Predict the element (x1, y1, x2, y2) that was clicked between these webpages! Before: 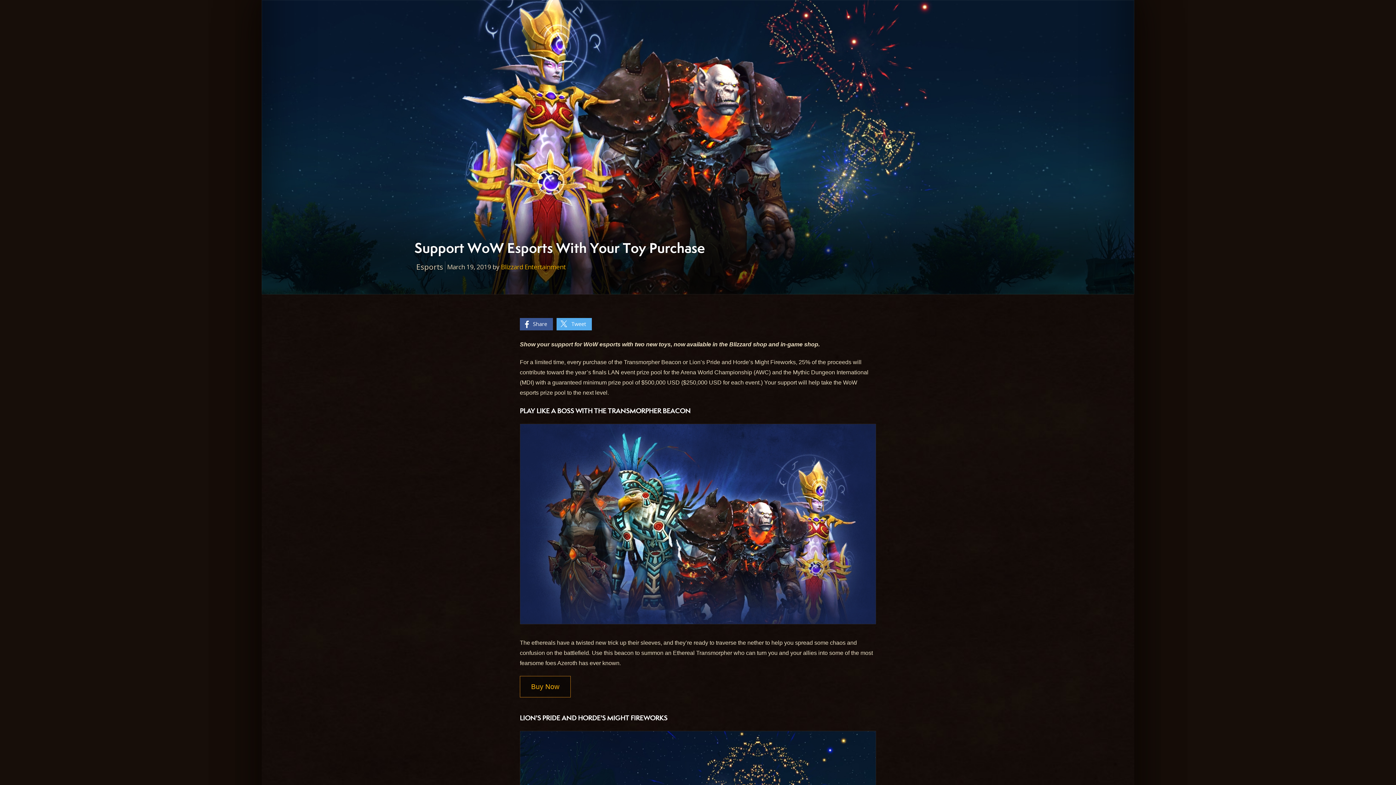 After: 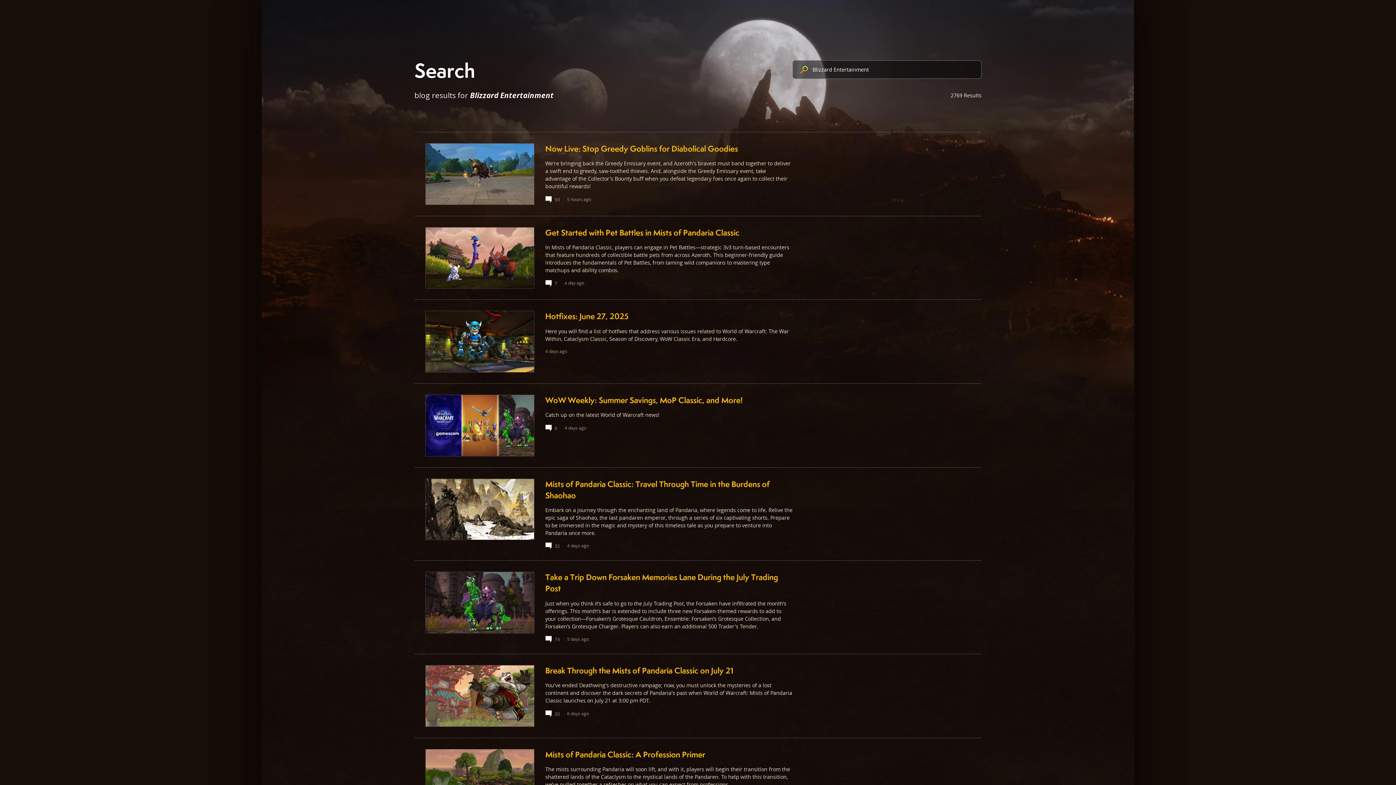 Action: bbox: (501, 262, 565, 271) label: Blizzard Entertainment